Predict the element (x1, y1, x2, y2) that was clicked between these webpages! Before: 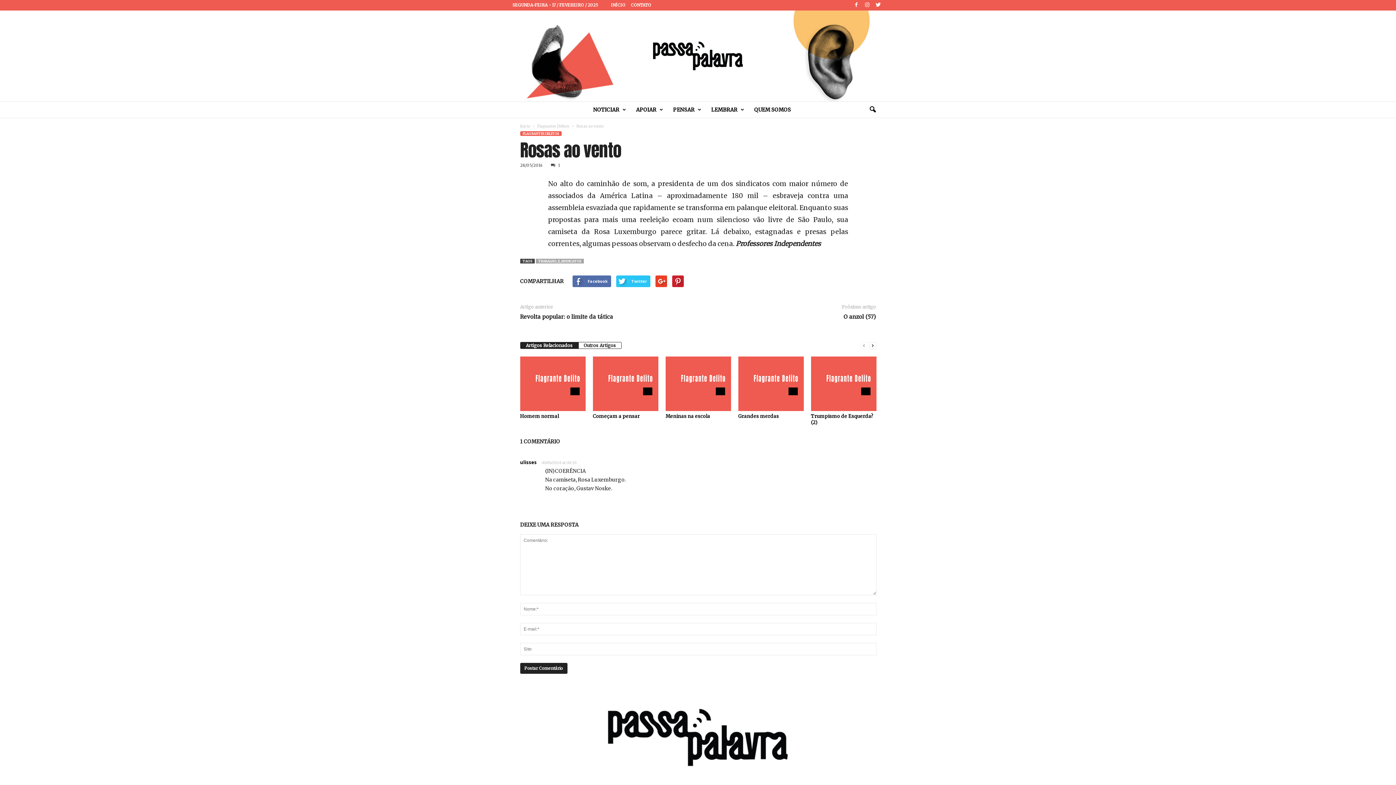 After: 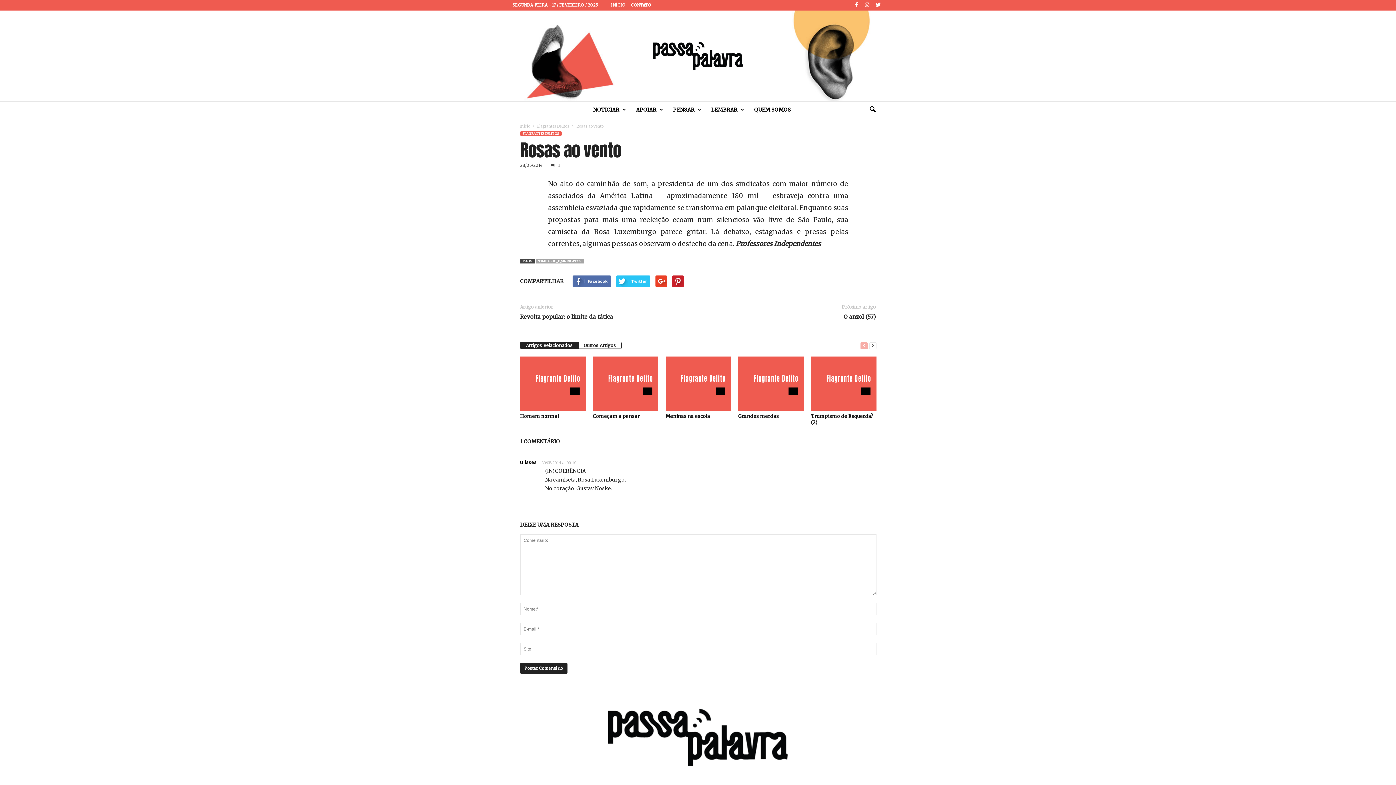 Action: bbox: (860, 342, 867, 349)